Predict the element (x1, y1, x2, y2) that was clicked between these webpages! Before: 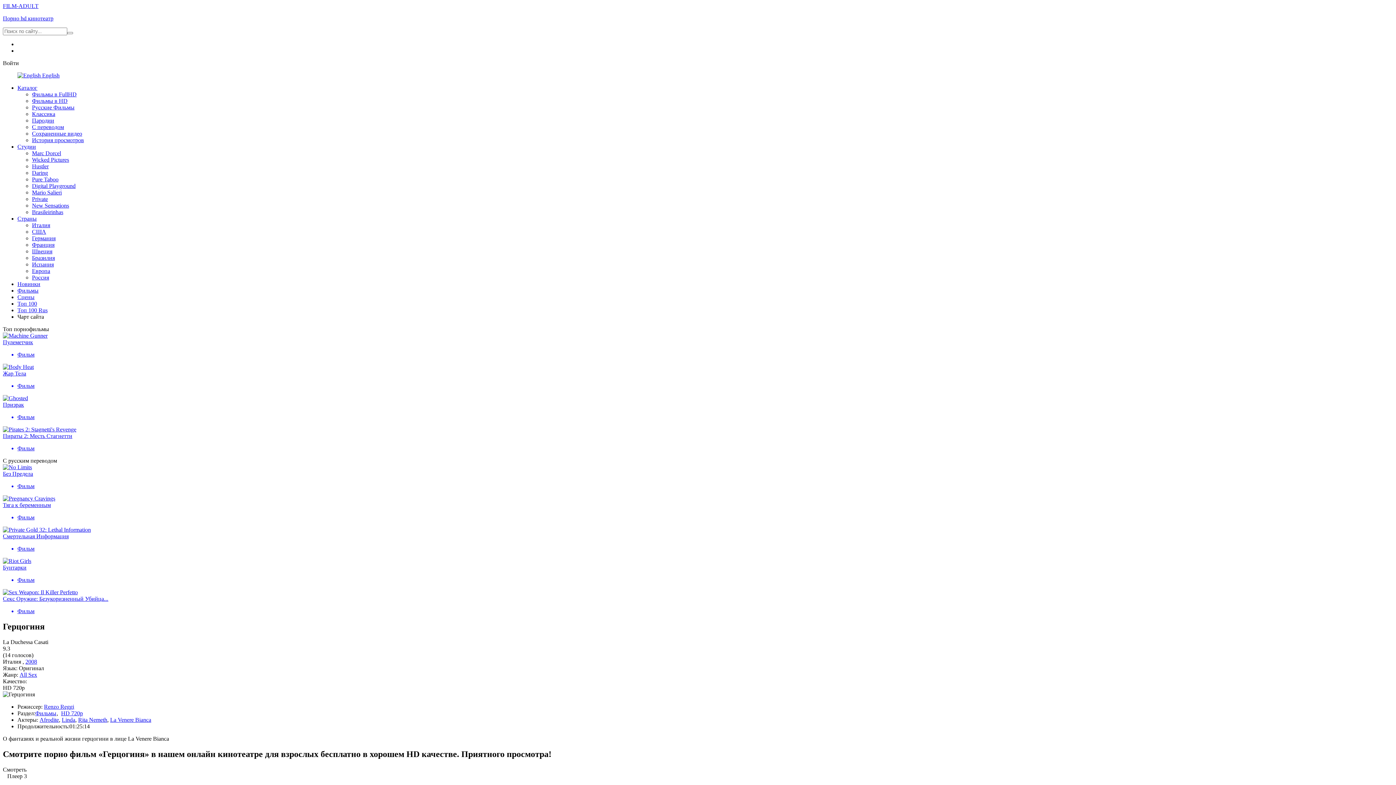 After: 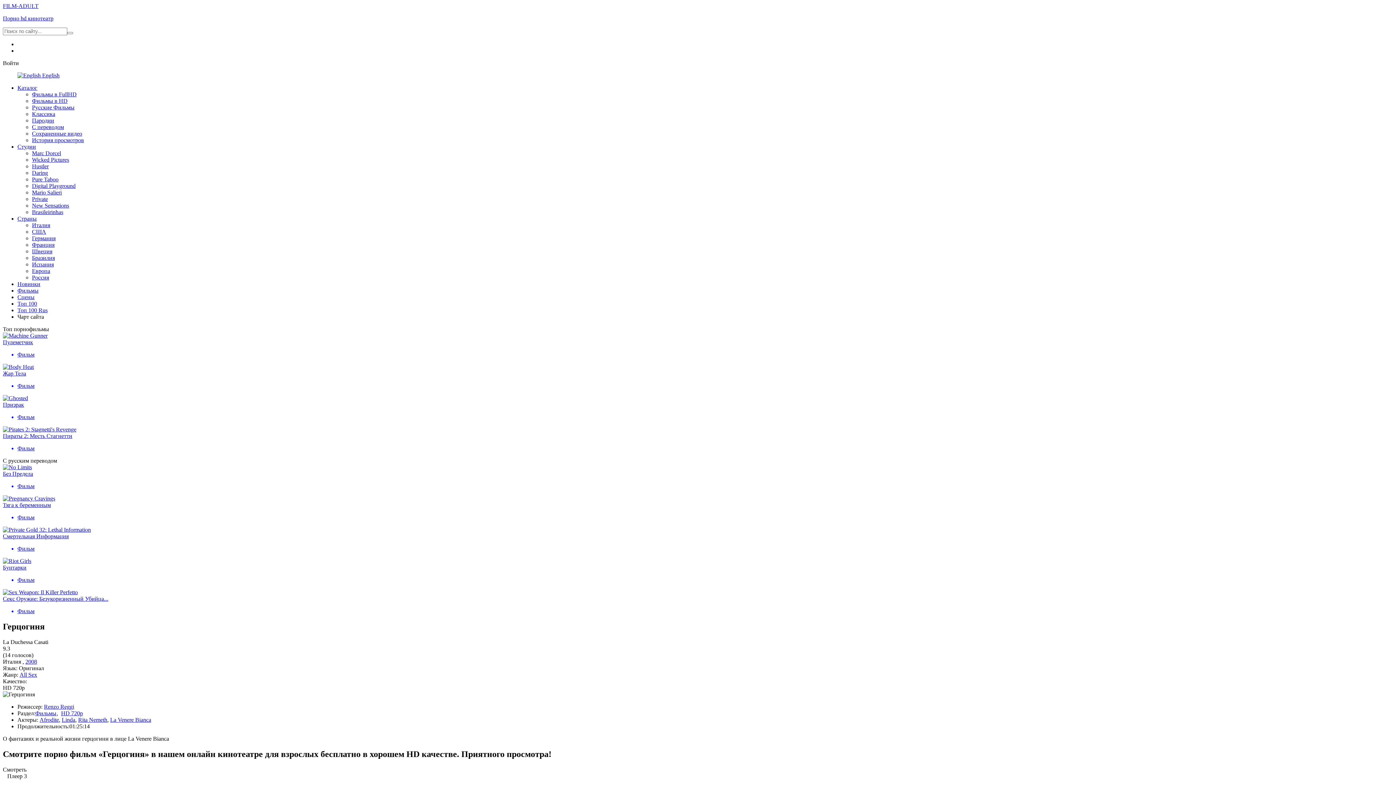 Action: bbox: (32, 182, 75, 189) label: Digital Playground